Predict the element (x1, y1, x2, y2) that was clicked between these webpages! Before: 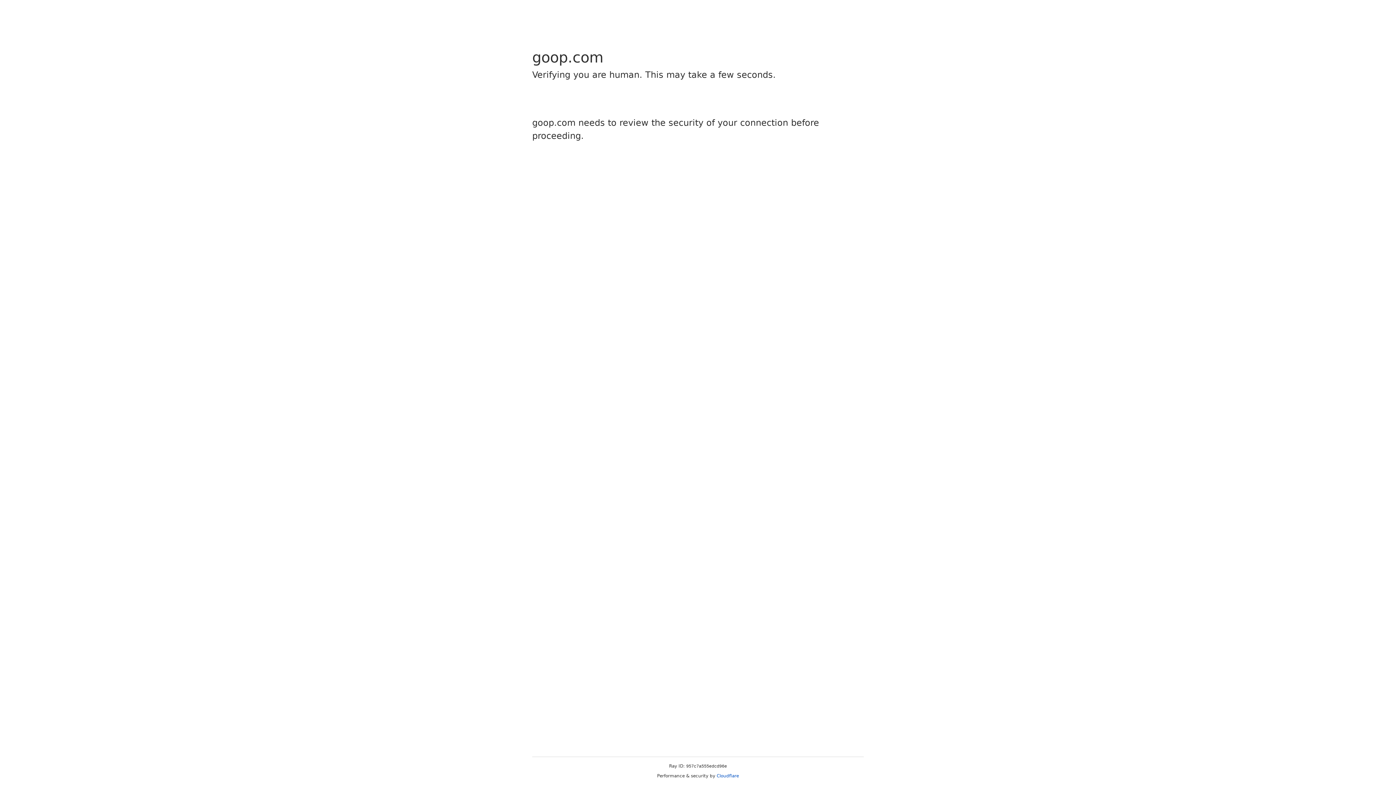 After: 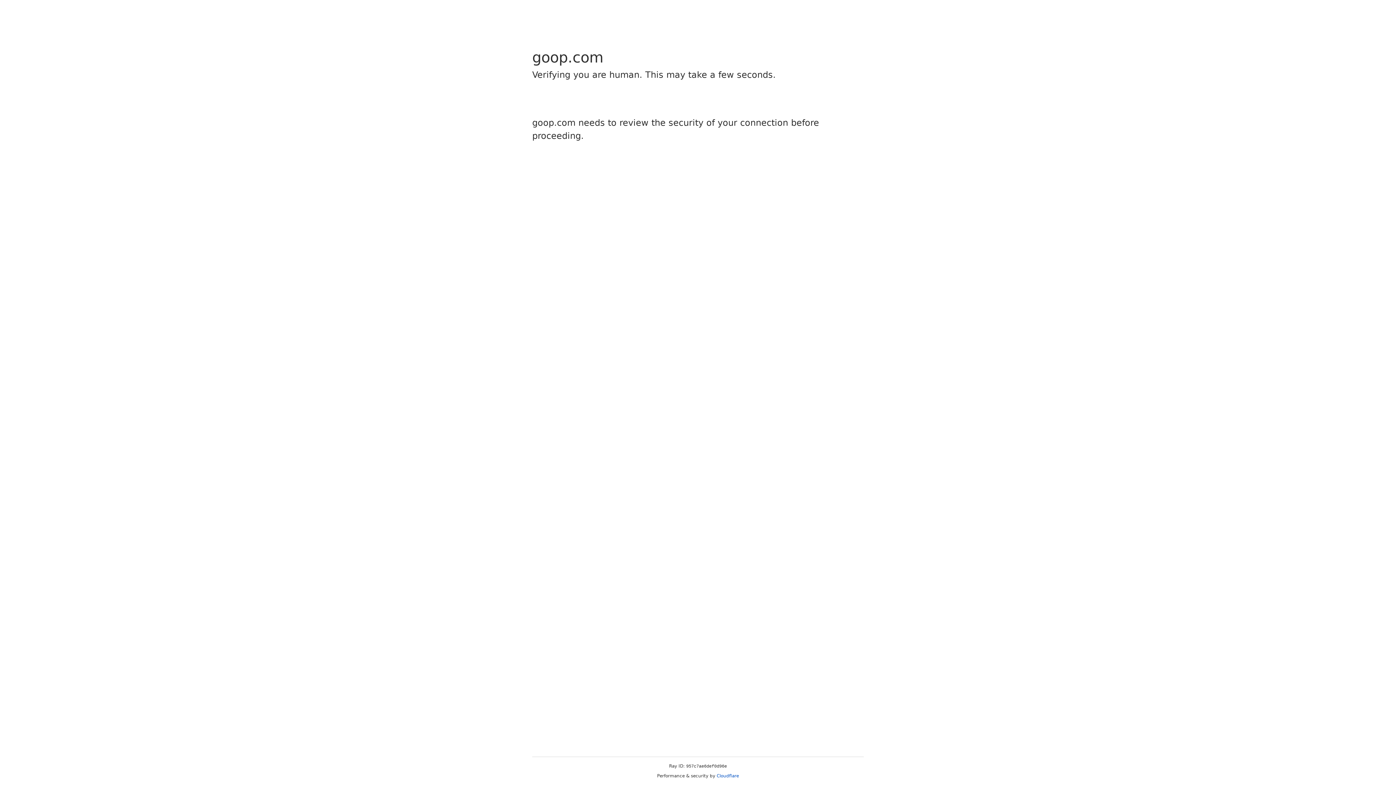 Action: bbox: (716, 773, 739, 778) label: Cloudflare